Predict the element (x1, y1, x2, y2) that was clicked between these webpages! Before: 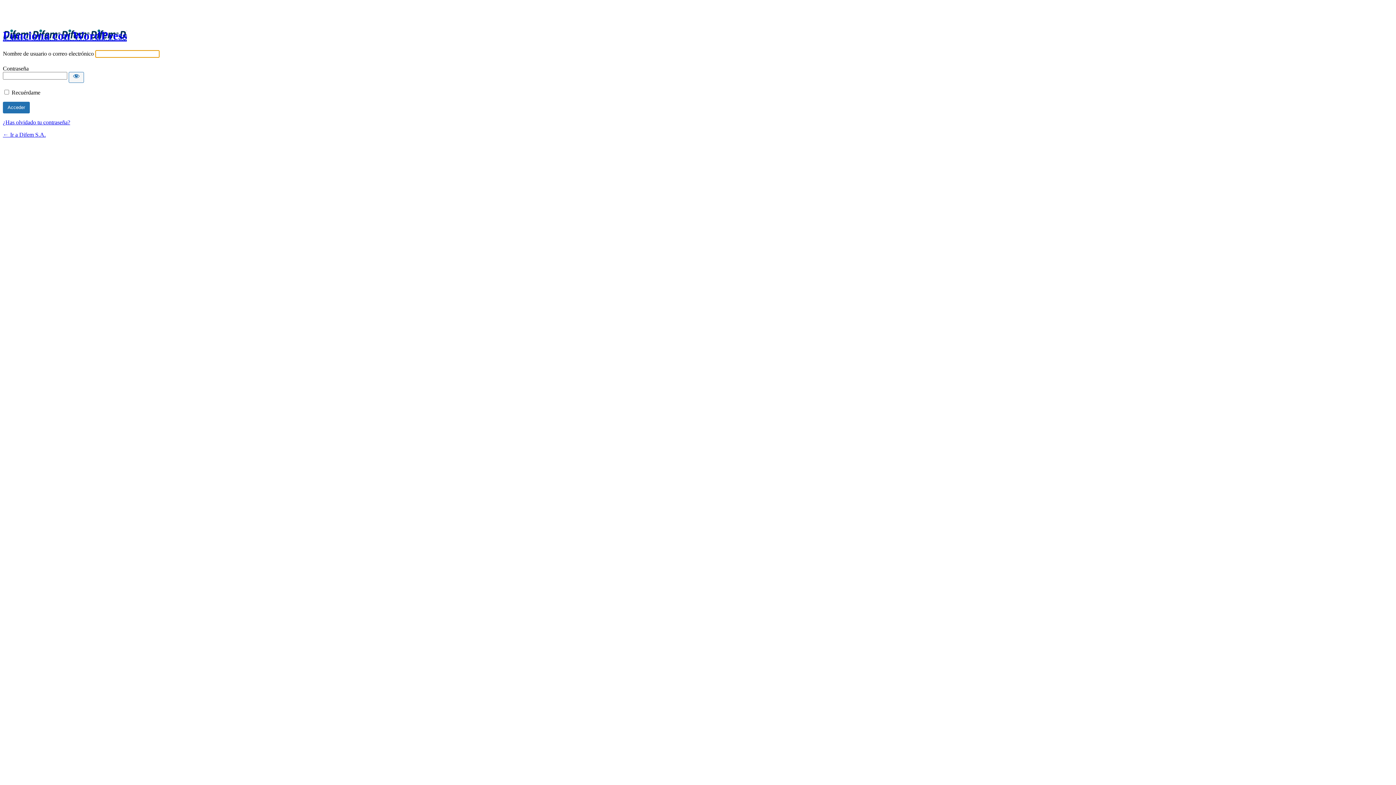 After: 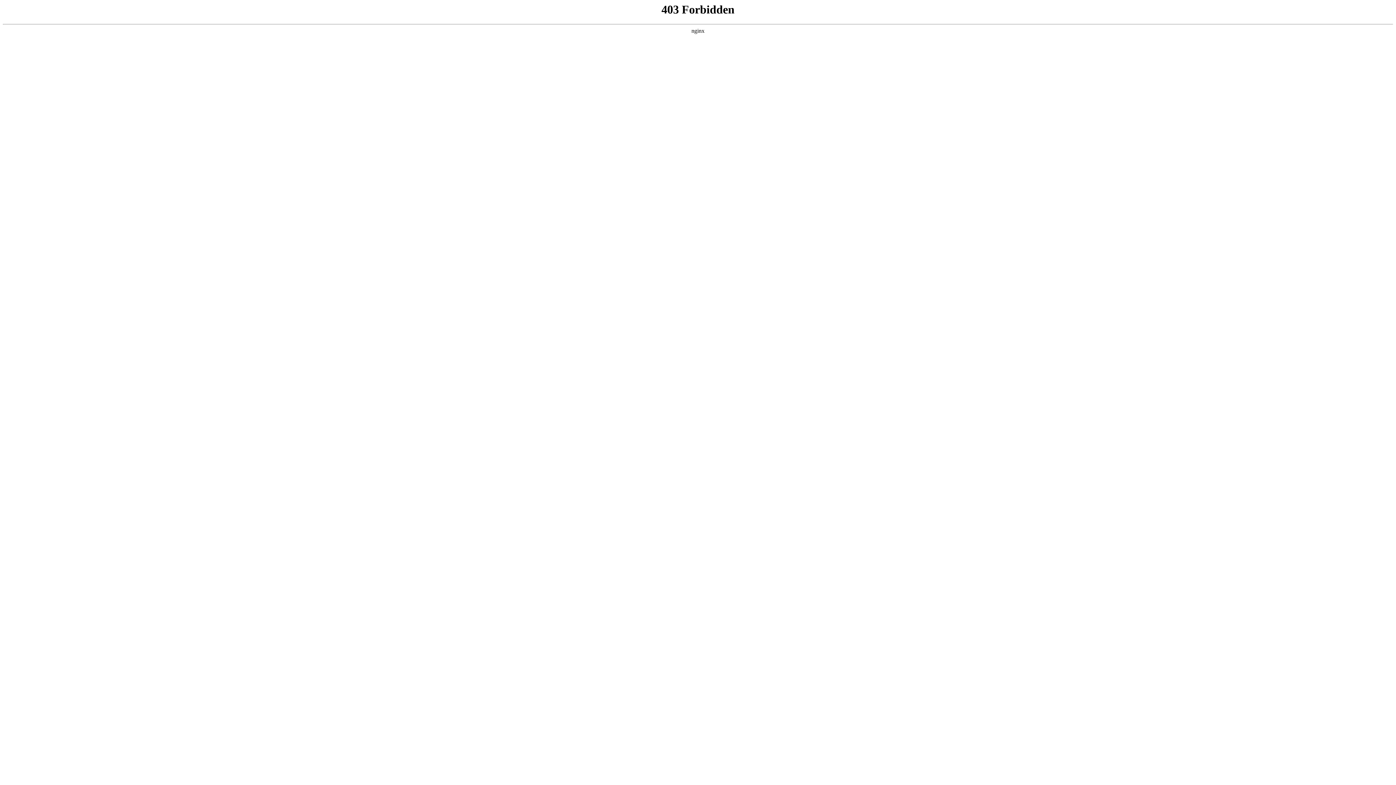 Action: label: Funciona con WordPress bbox: (2, 29, 126, 42)